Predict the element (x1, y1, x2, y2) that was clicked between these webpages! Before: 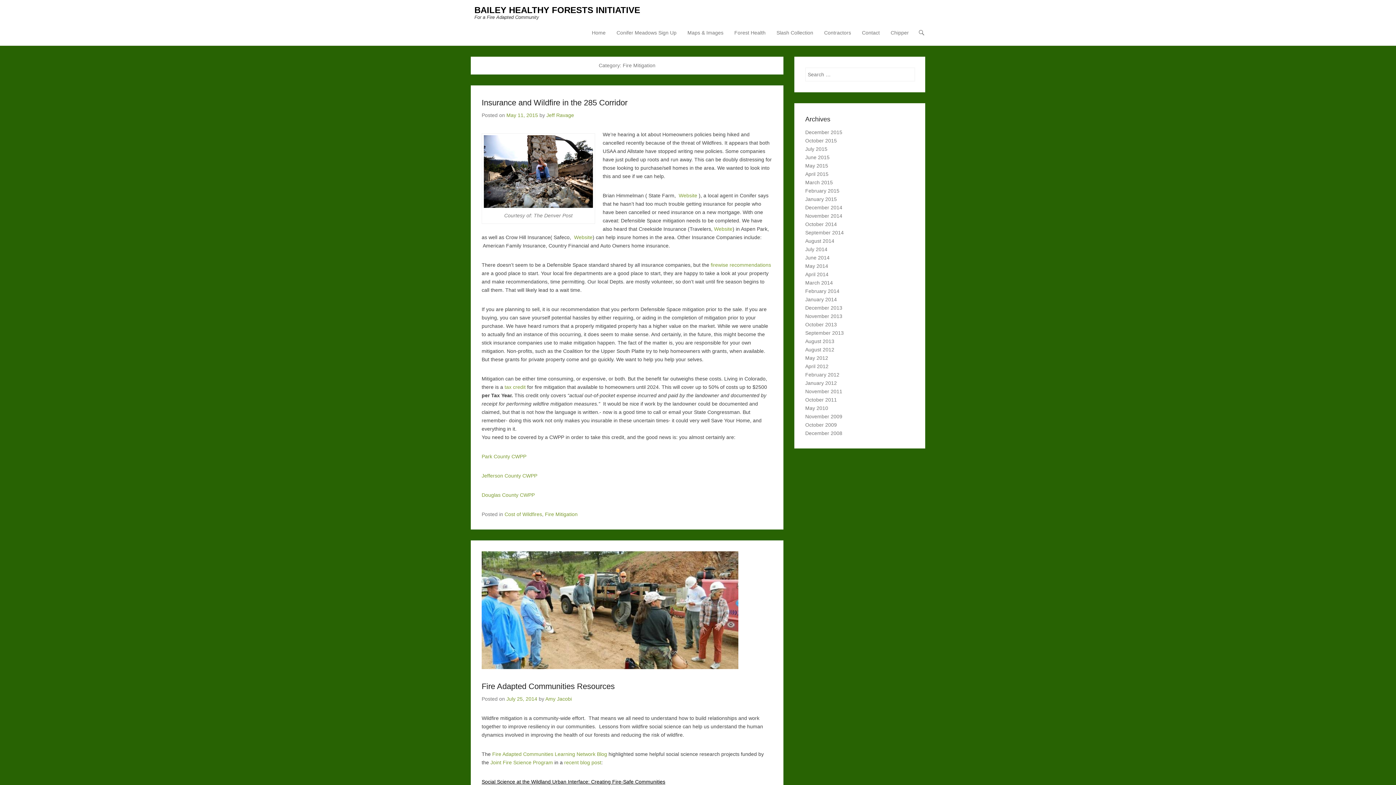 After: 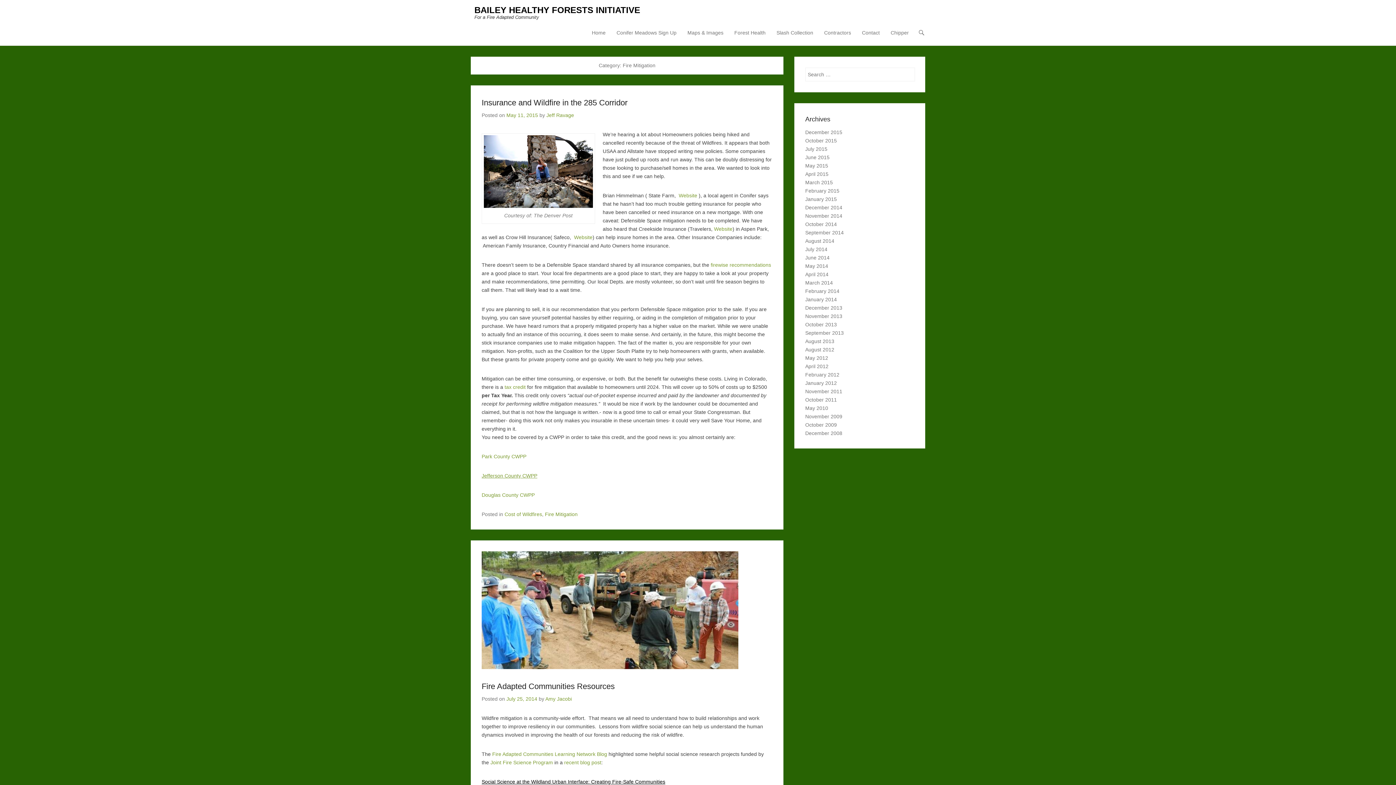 Action: label: Jefferson County CWPP bbox: (481, 473, 537, 478)